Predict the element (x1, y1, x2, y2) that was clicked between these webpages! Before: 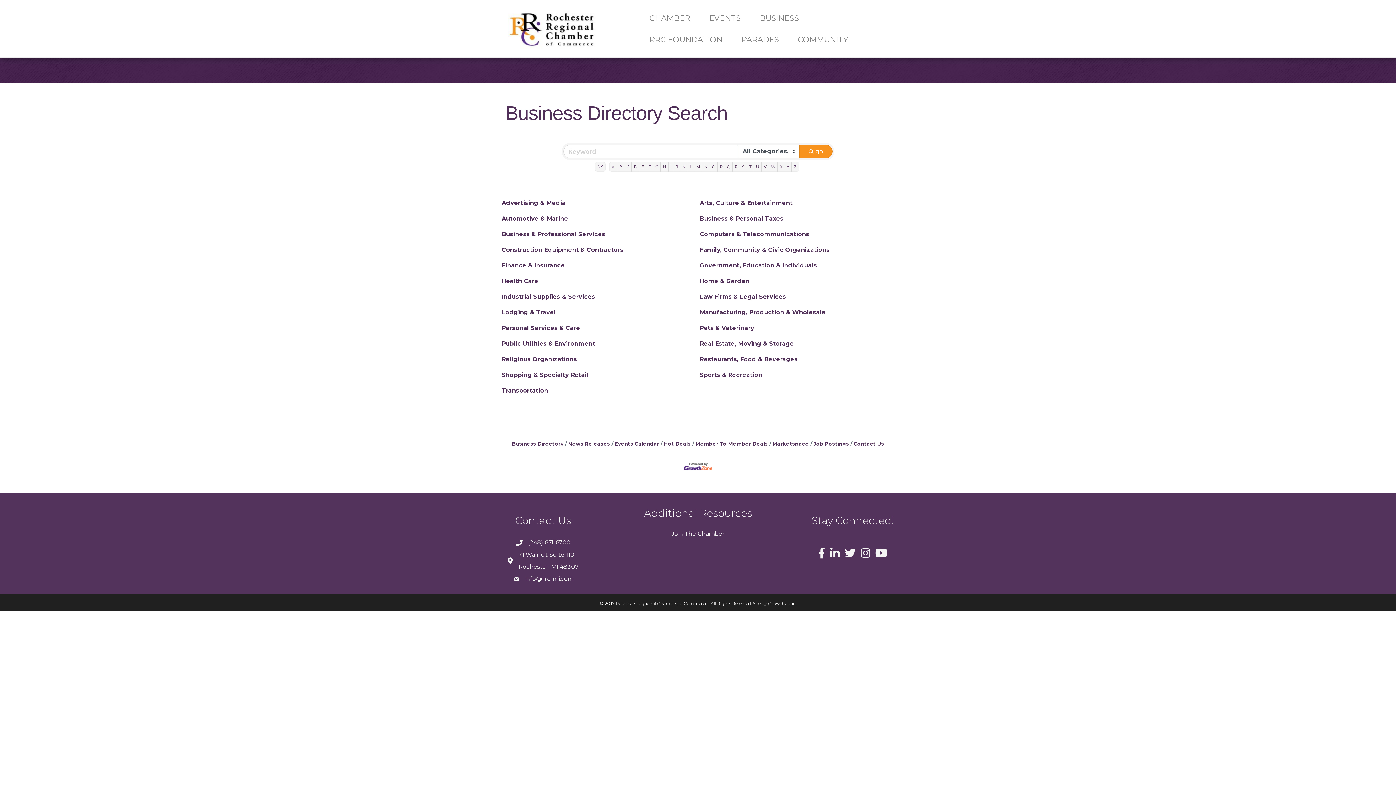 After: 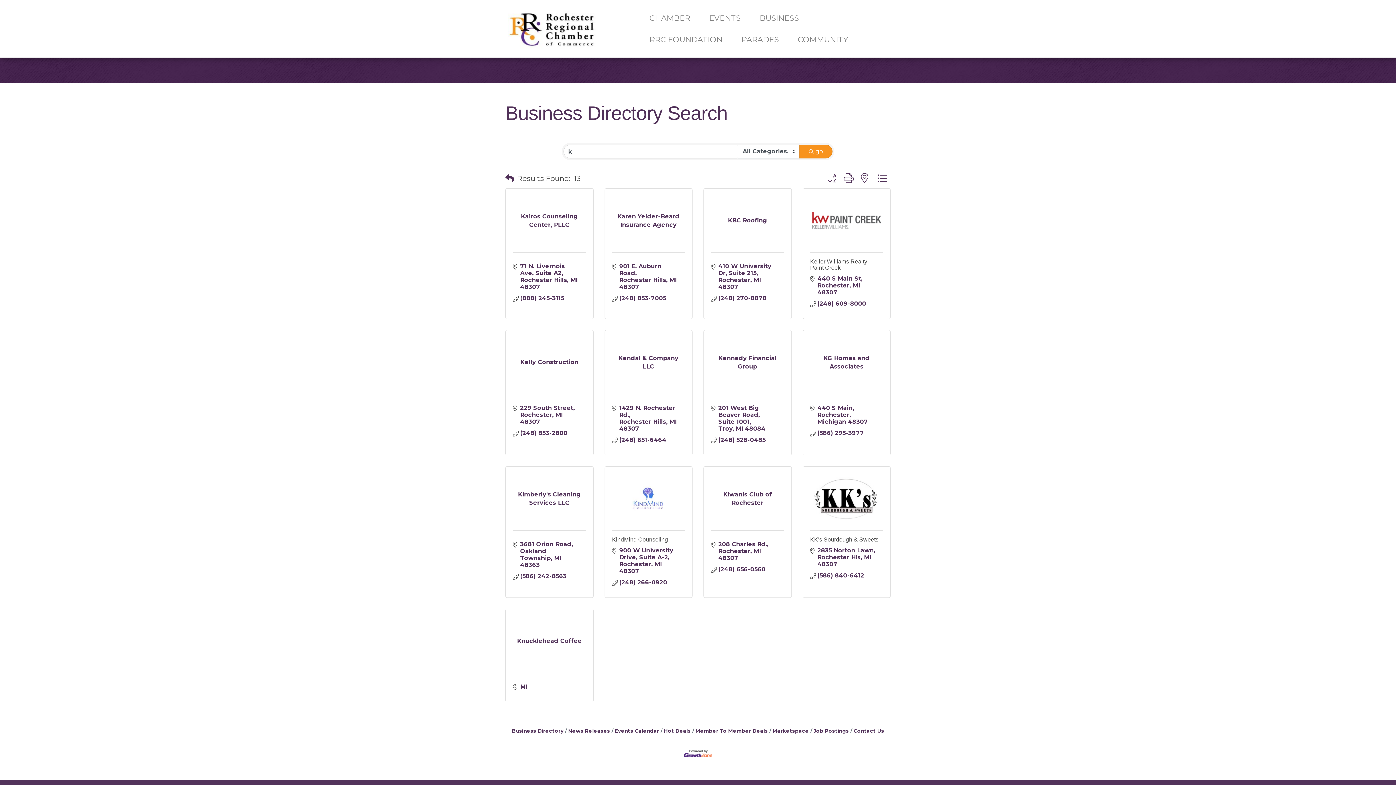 Action: bbox: (680, 162, 687, 171) label: K